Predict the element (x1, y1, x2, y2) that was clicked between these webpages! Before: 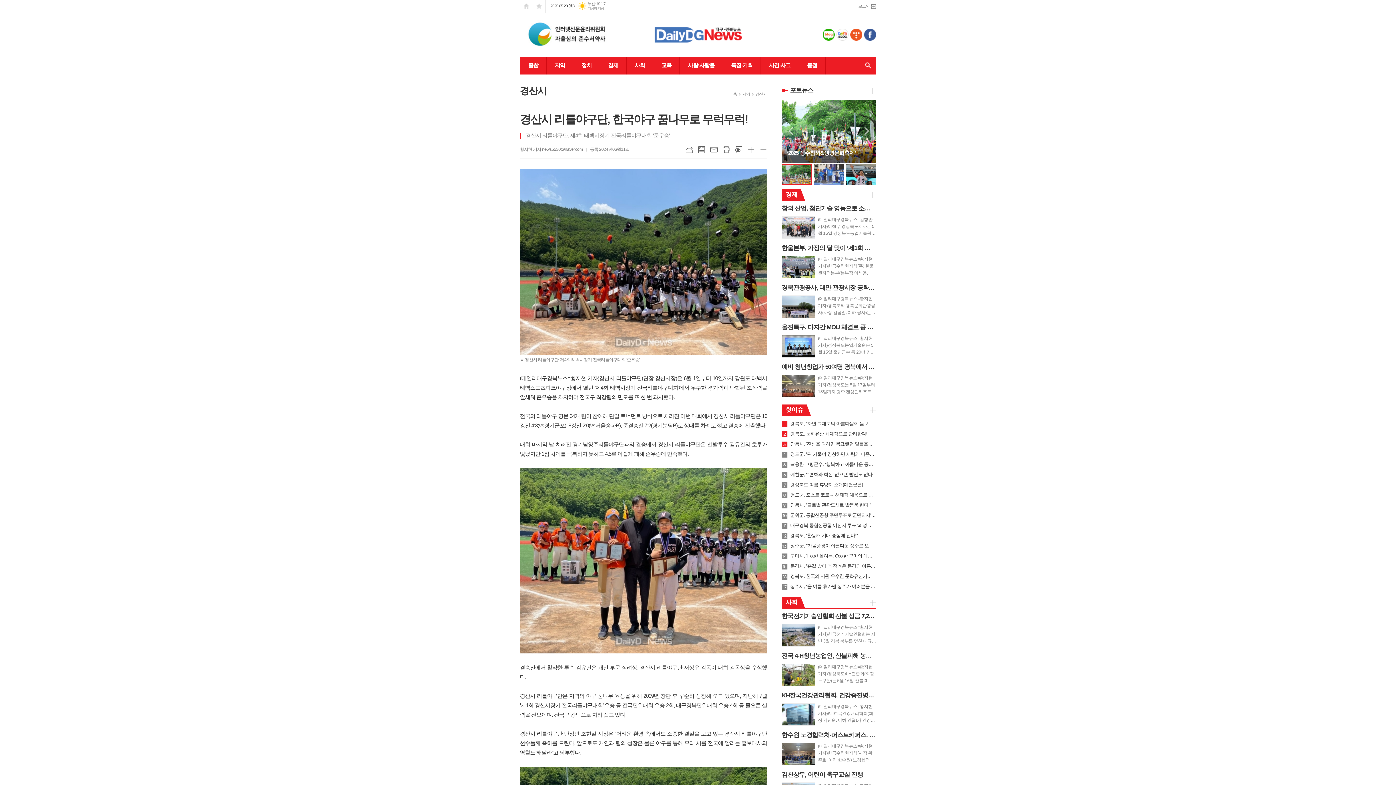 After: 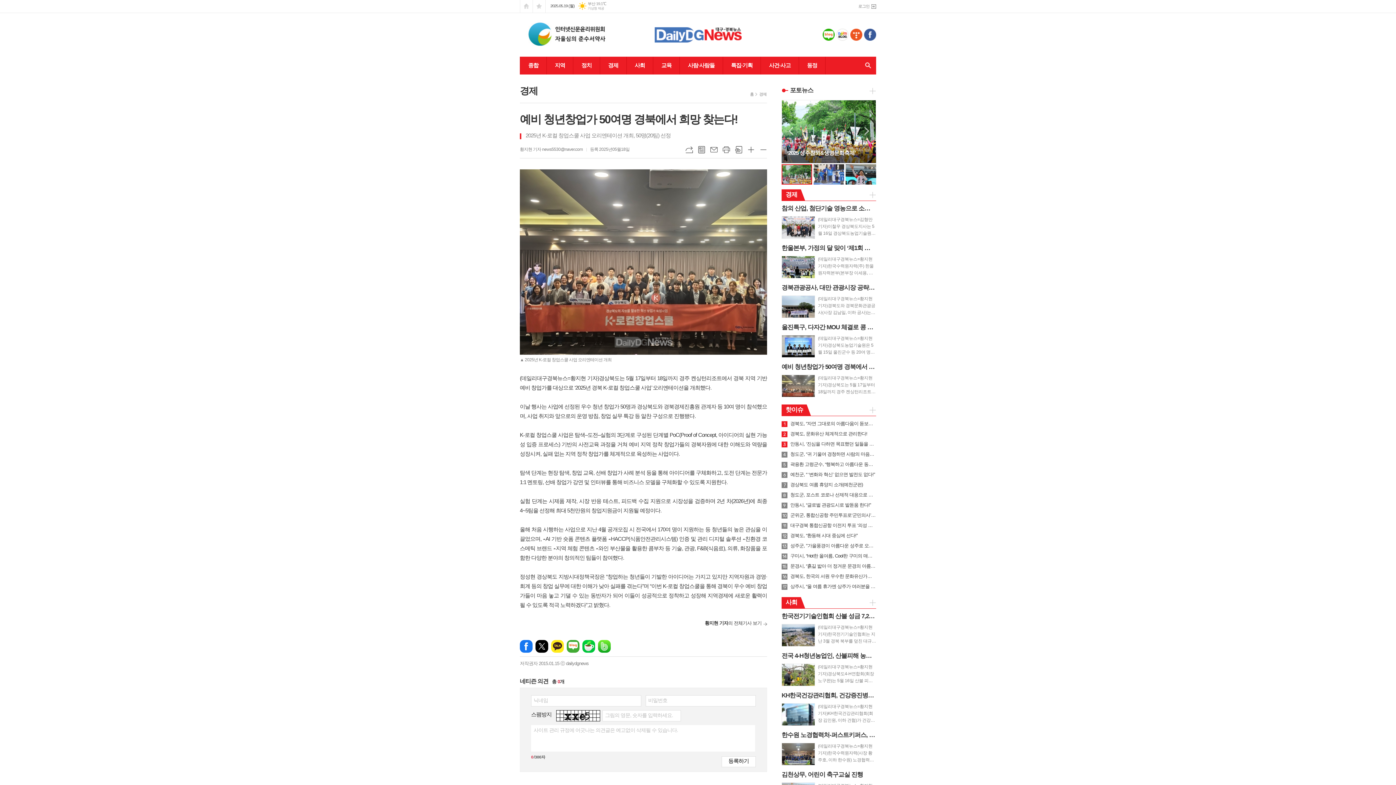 Action: label: 예비 청년창업가 50여명 경북에서 희망 찾는다!

(데일리대구경북뉴스=황지현 기자)경상북도는 5월 17일부터 18일까지 경주 켄싱턴리조트에서 경북 지역 기반 예비 창업가를 대상으로 ‘2025년 경북 K-로컬 창업스쿨 사업’ 오리엔테이션을 개최했다. 이날 행사는 사업에 선정된 우수 청년 창업가 50명과 경상북도와 경북경제진흥원 관계자 등 10여 명이 참석했으며, 사업 취지와 앞으로의 운영 방침, 창업 실무 특강 등 알찬 구성으로 진행됐다. K-로컬 창업스쿨 사업은 탐색–도전–실험의 3단계로 구성된 단계별 PoC(Proof of Concept, 아이디어의 실현 가능성 입증 프로세스) 기반의 사전교육 과정을 거쳐 예비 지역 정착 창업가들의 경북자원에 대한 이해도와 역량을 성장시켜, 실패 없는 지역 정착 창업가를 체계적으로 육성하는 사업이다. 탐색 단계는 현장 탐색, 창업 교육, 선배 창업가 사례 분석 등을 통해 아이디어를 구체화하고, 도전 단계는 전문가 1:1 멘토링, 선배 창업가 강연 및 인터뷰를 통해 비즈니스 모델을 구체화할 수 있도록 지원한다. 실험 단계는 시제품 제작, 시장 반응 테스트, 피드백 수집 지원으로 시장성을 검증하며 2년 차(2026년)에 최종 4~5팀을 선정해 최대 5천만원의 창업지원금이 지원 bbox: (781, 363, 876, 397)